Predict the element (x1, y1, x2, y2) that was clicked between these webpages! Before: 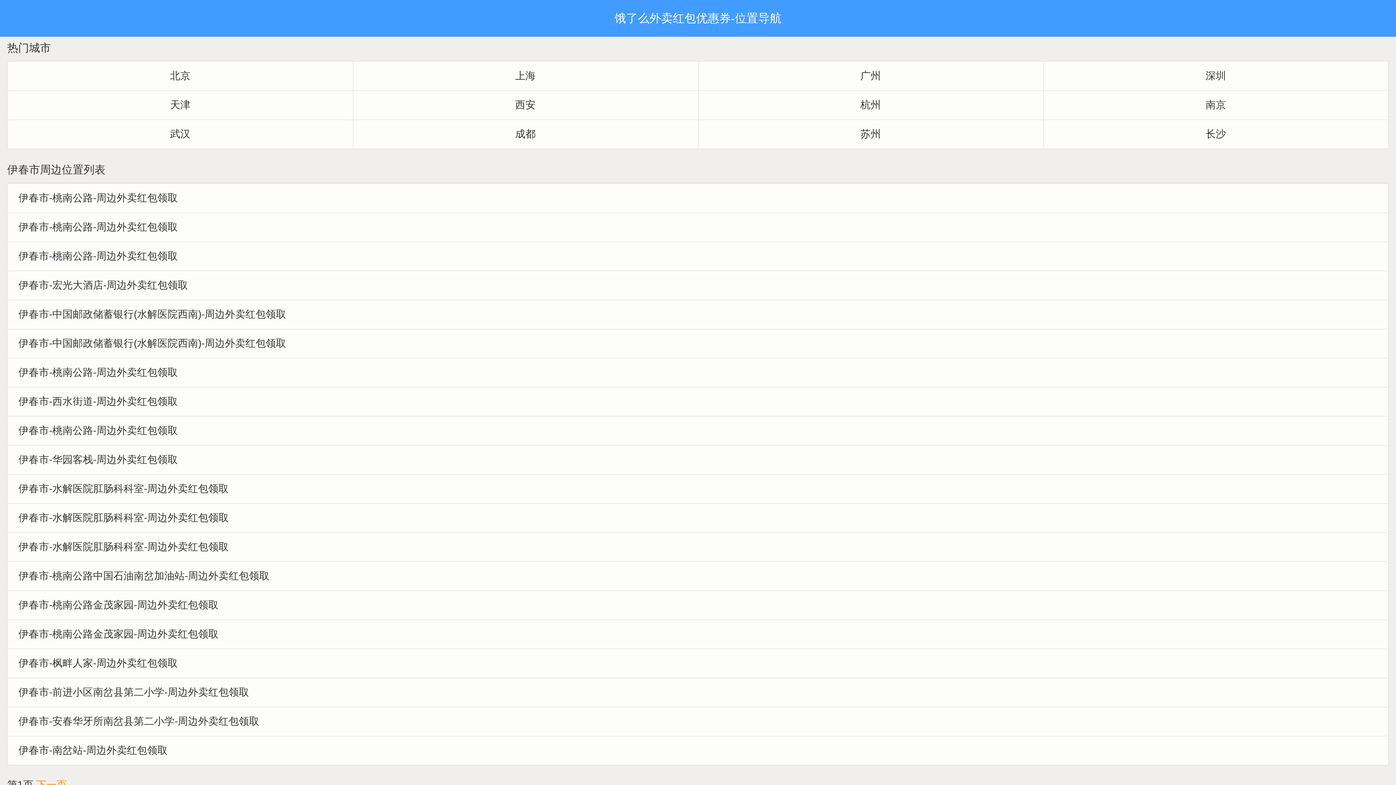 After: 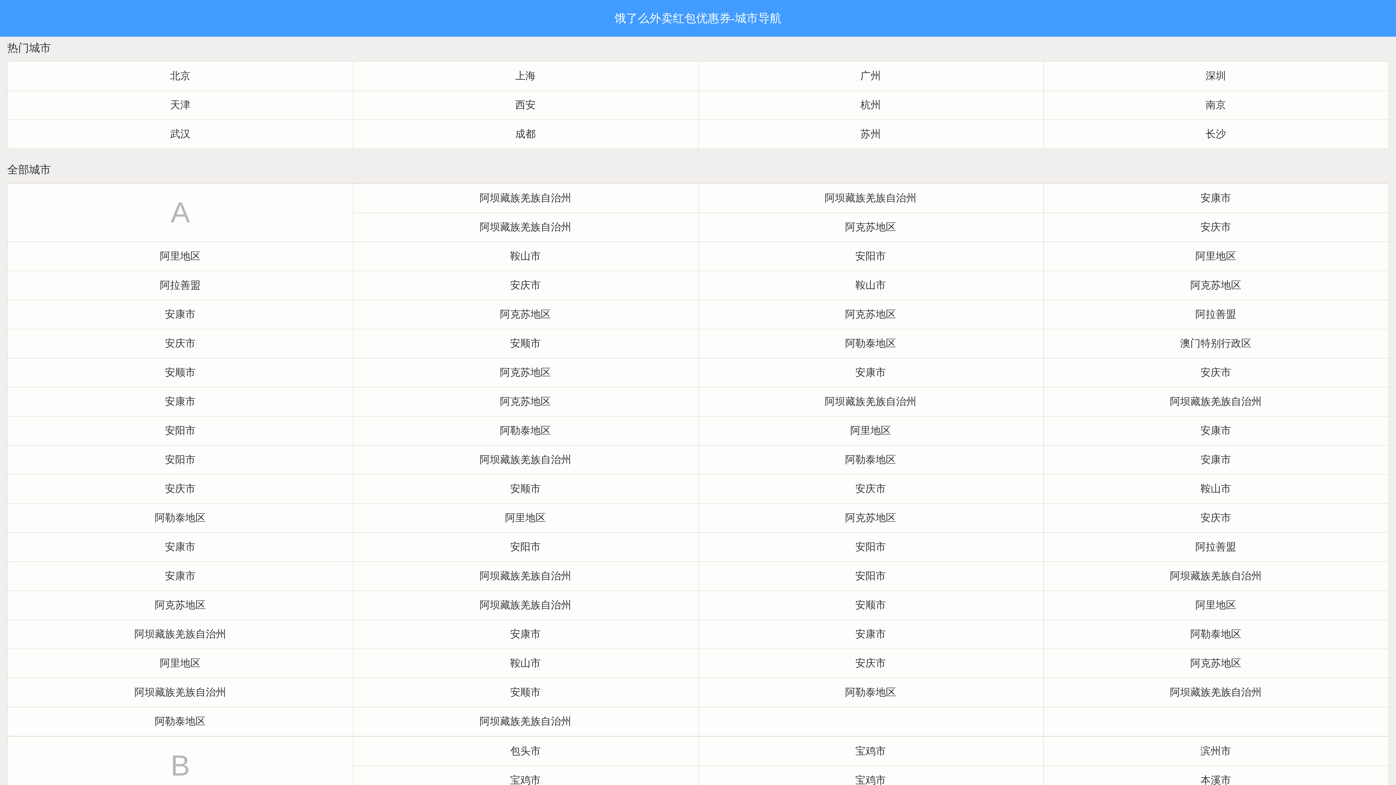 Action: bbox: (18, 329, 1399, 358) label: 伊春市-中国邮政储蓄银行(水解医院西南)-周边外卖红包领取